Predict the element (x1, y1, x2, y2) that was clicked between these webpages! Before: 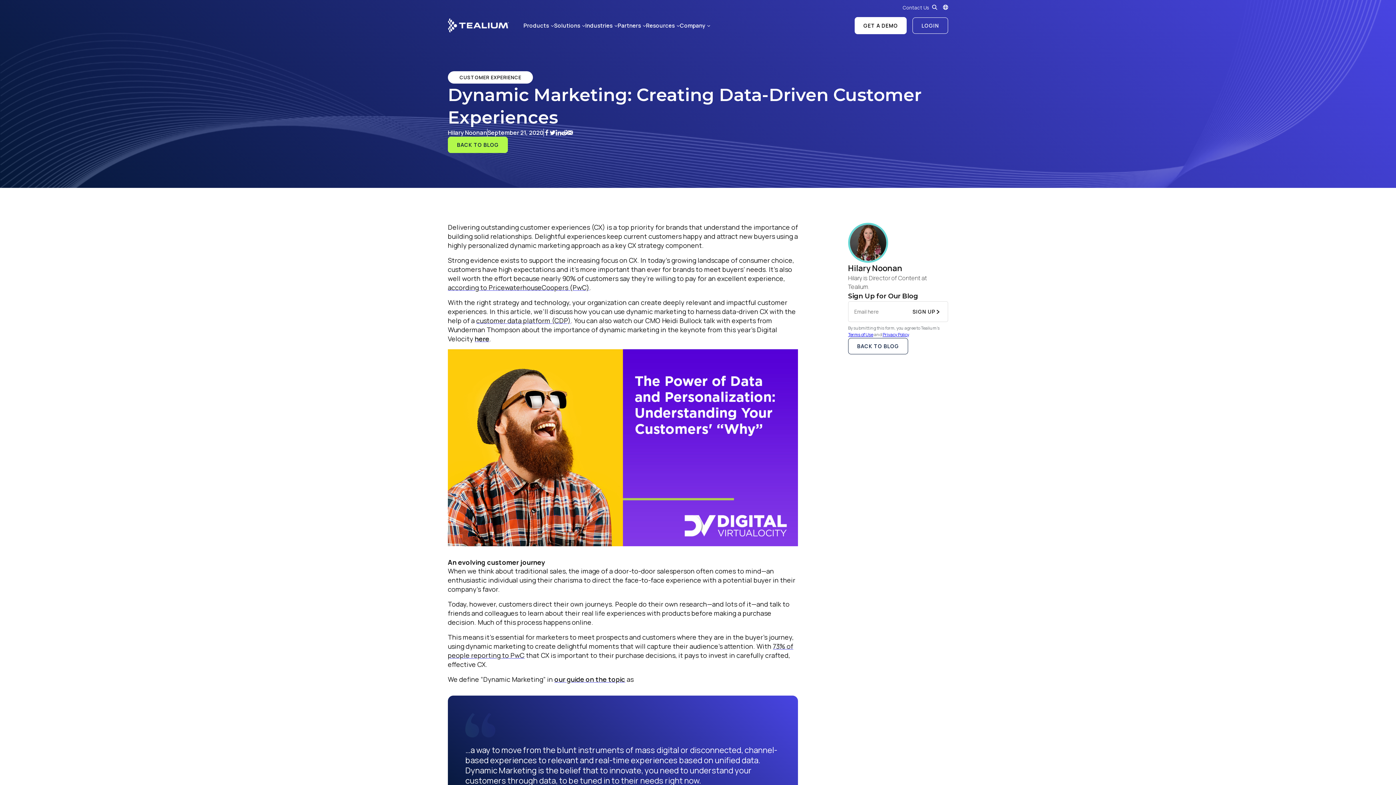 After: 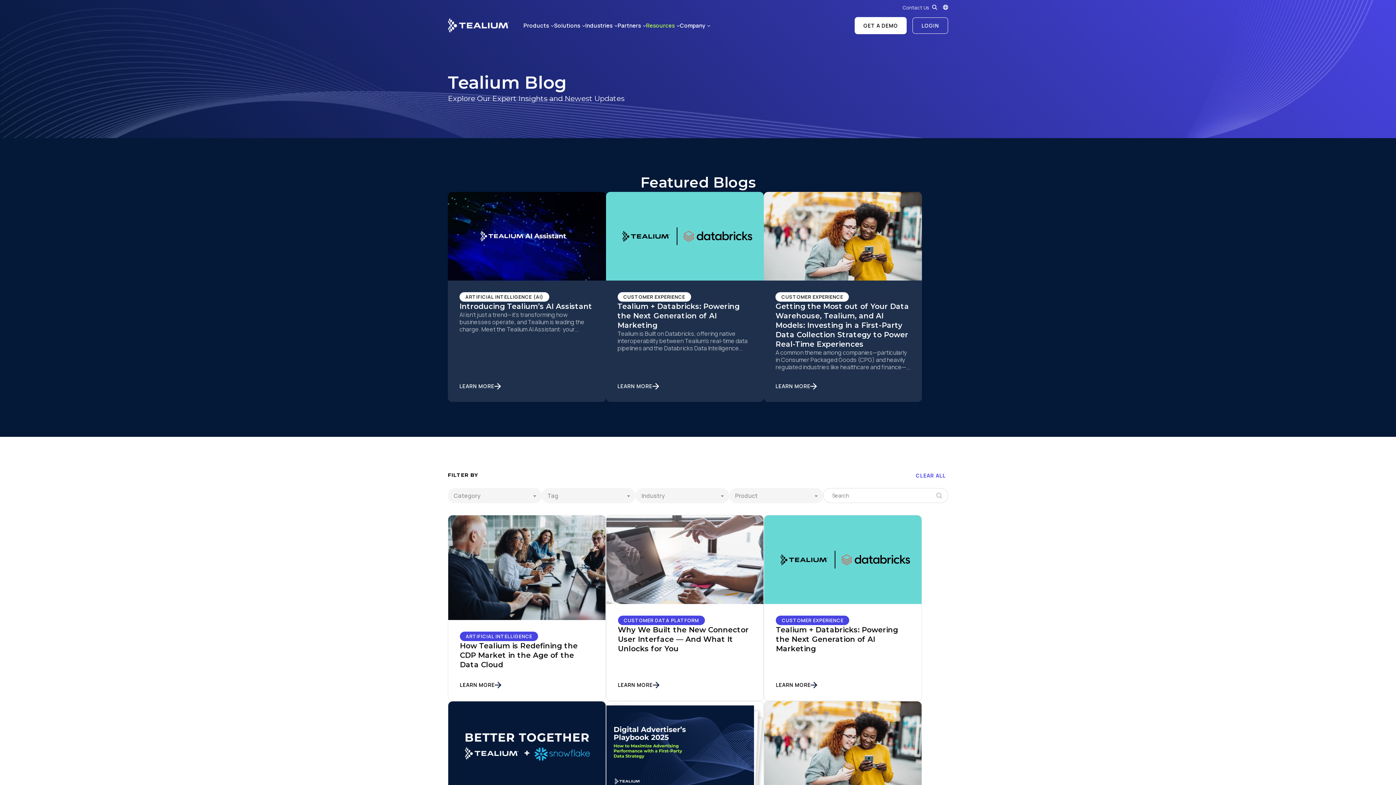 Action: label: BACK TO BLOG bbox: (448, 136, 508, 153)